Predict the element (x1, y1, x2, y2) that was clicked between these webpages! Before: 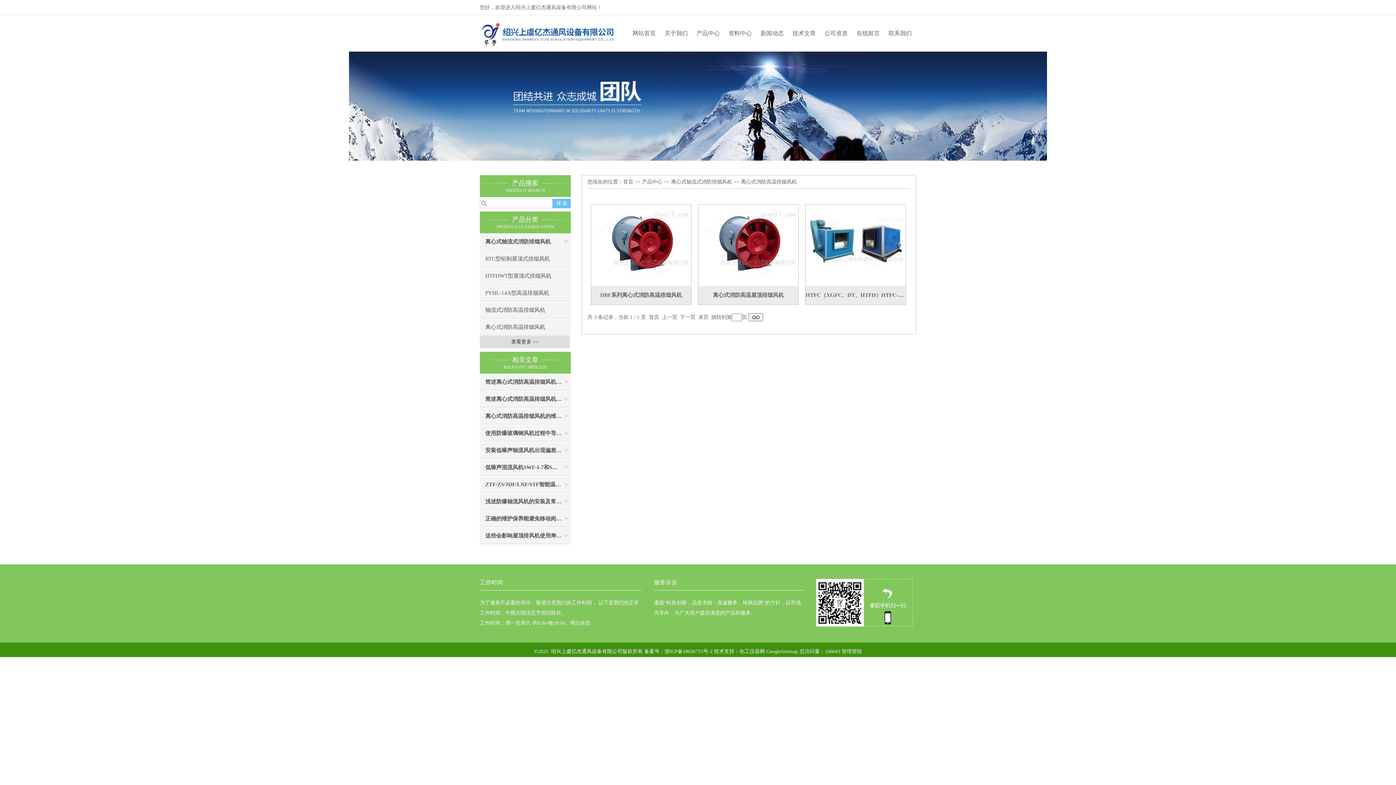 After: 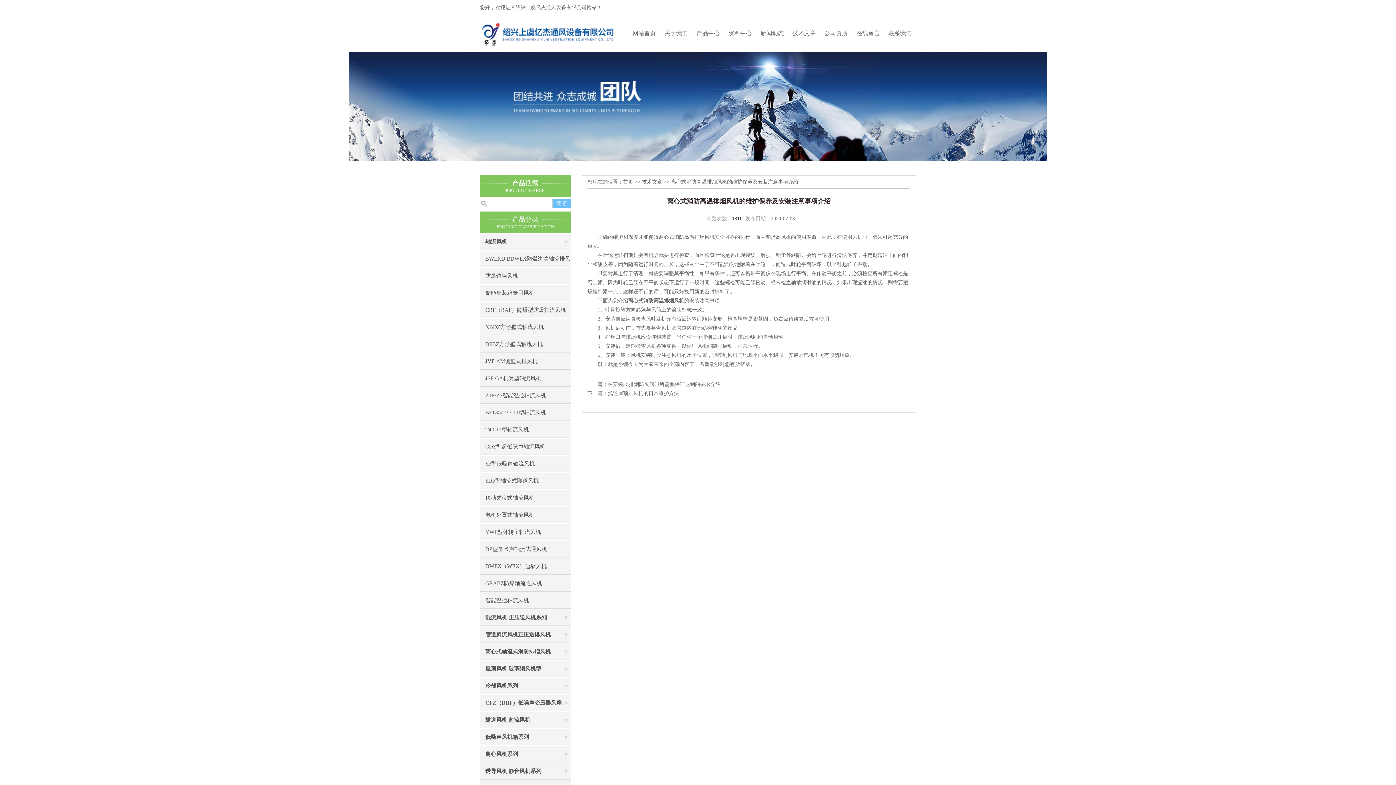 Action: label: 离心式消防高温排烟风机的维护保养及安装注意事项介绍 bbox: (480, 408, 570, 424)